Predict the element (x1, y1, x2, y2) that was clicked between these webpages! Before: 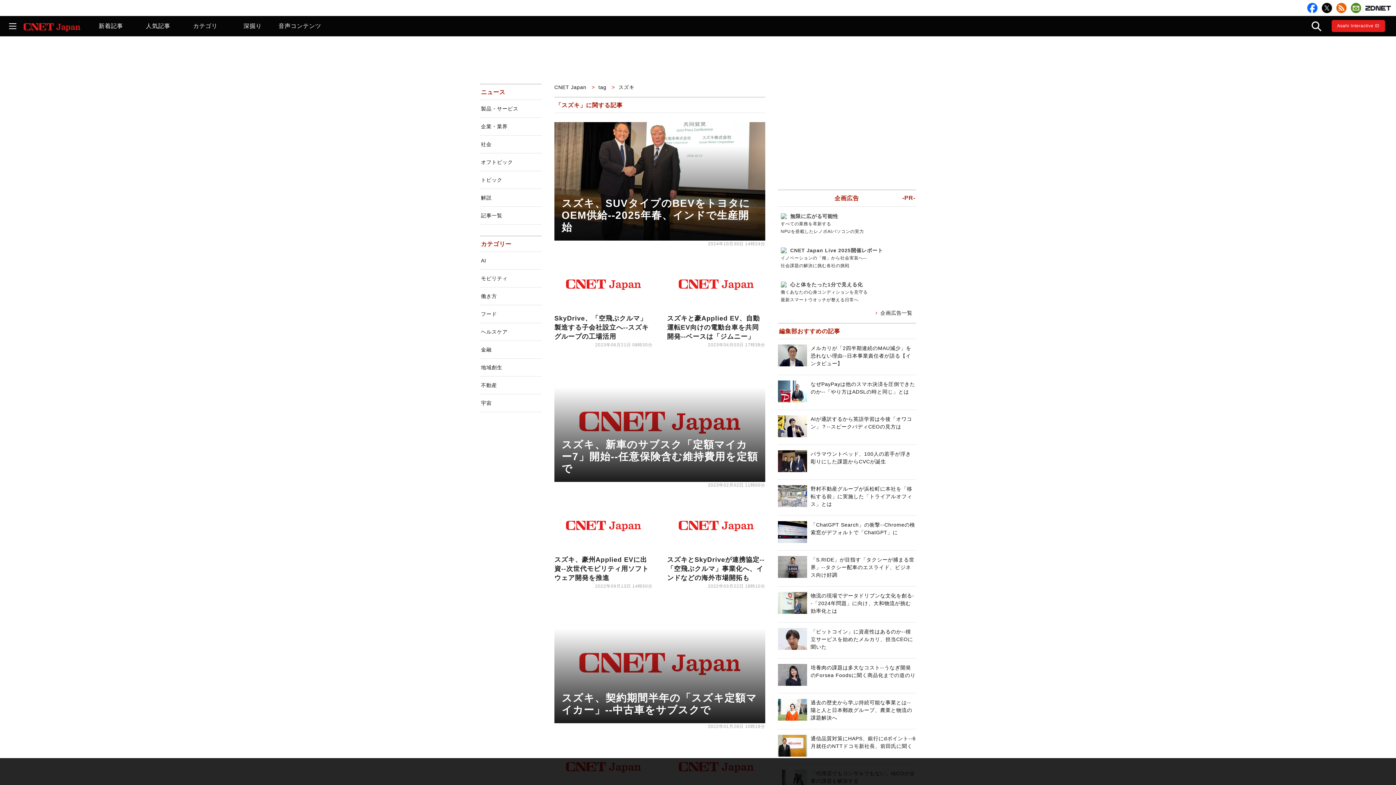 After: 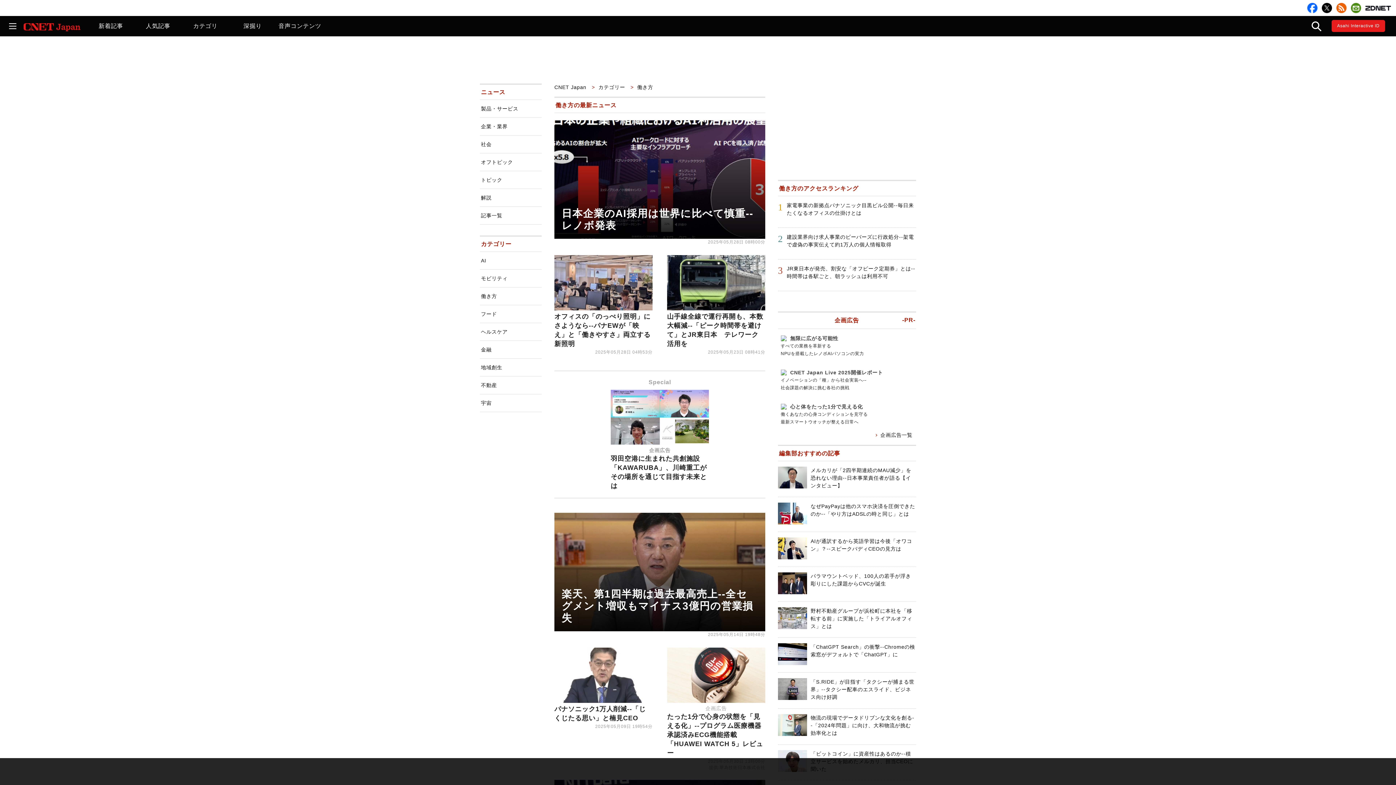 Action: bbox: (480, 287, 541, 305) label: 働き方